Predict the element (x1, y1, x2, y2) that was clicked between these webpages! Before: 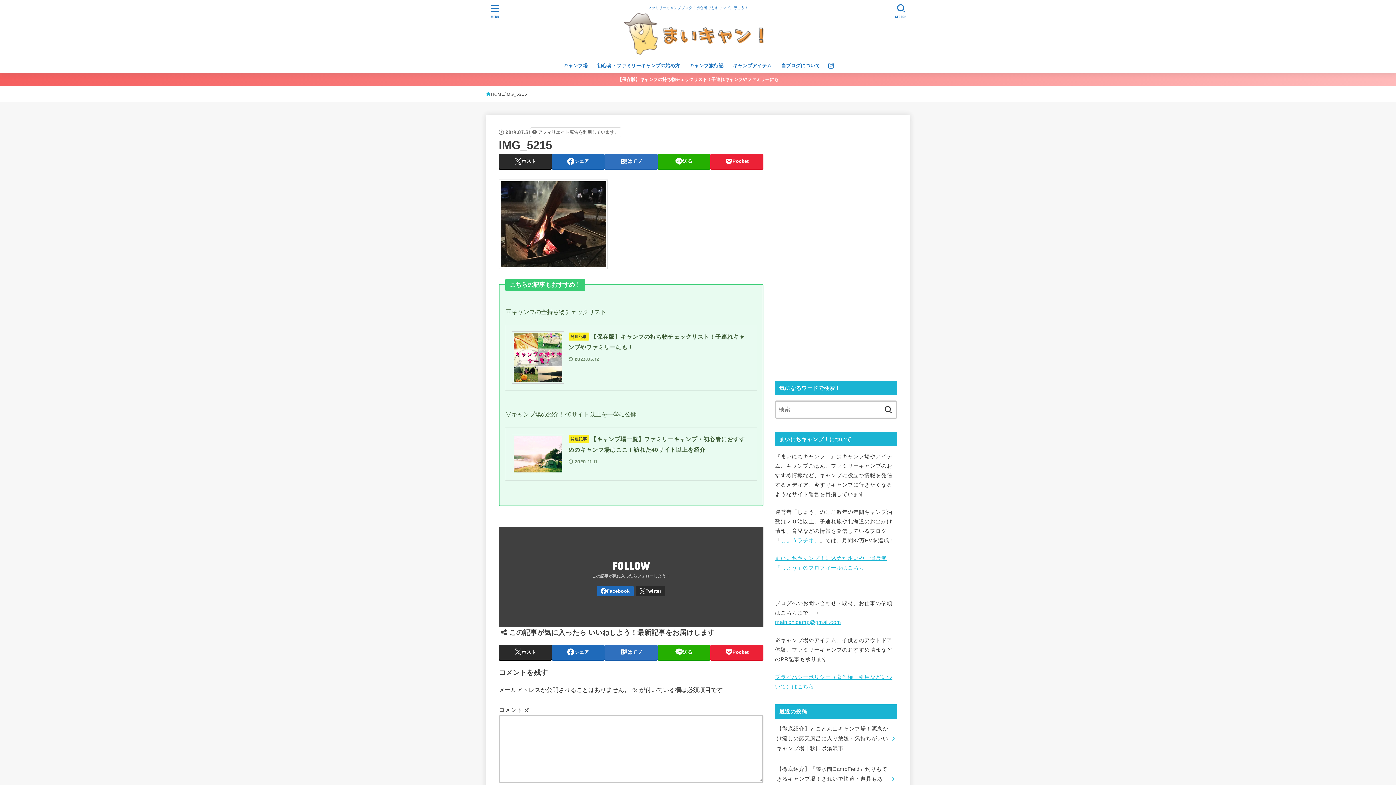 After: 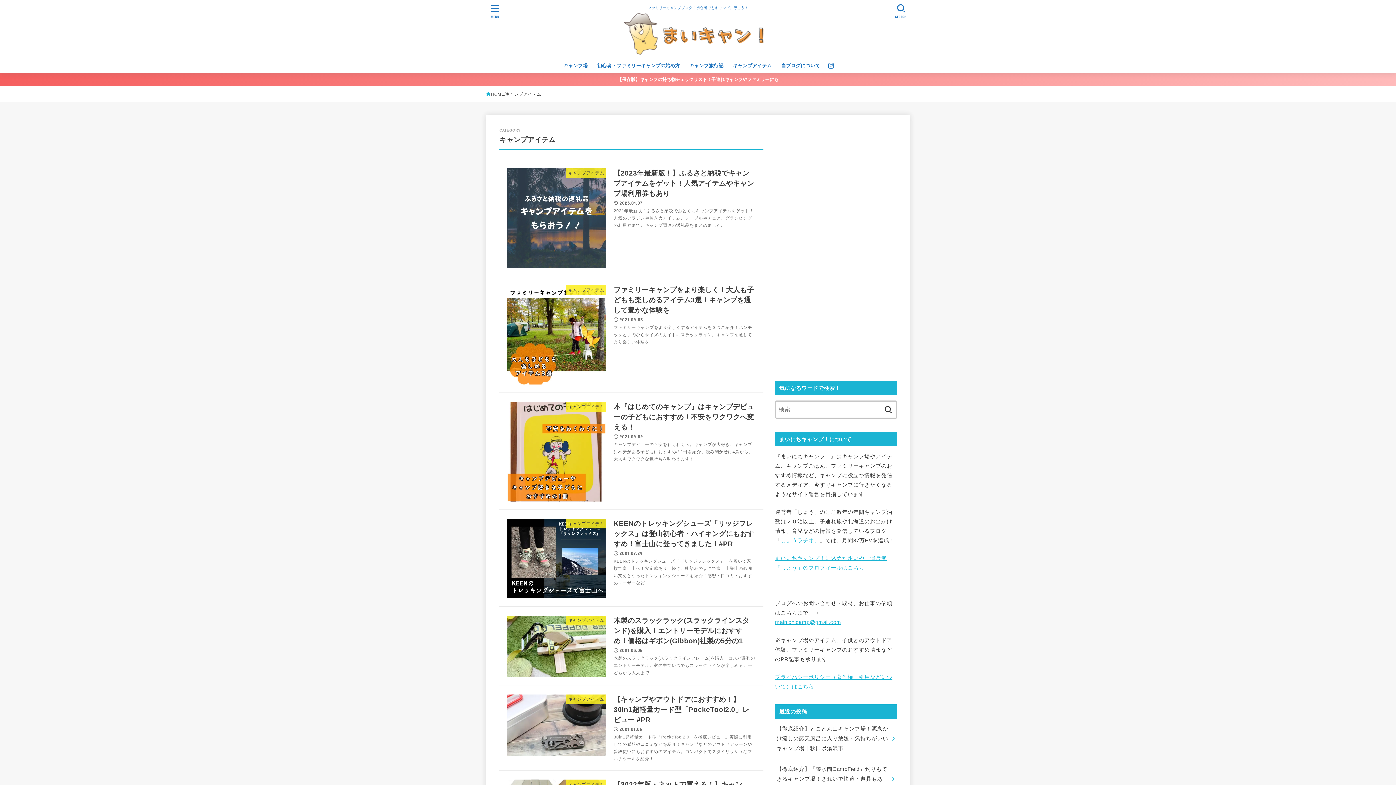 Action: bbox: (728, 58, 776, 73) label: キャンプアイテム